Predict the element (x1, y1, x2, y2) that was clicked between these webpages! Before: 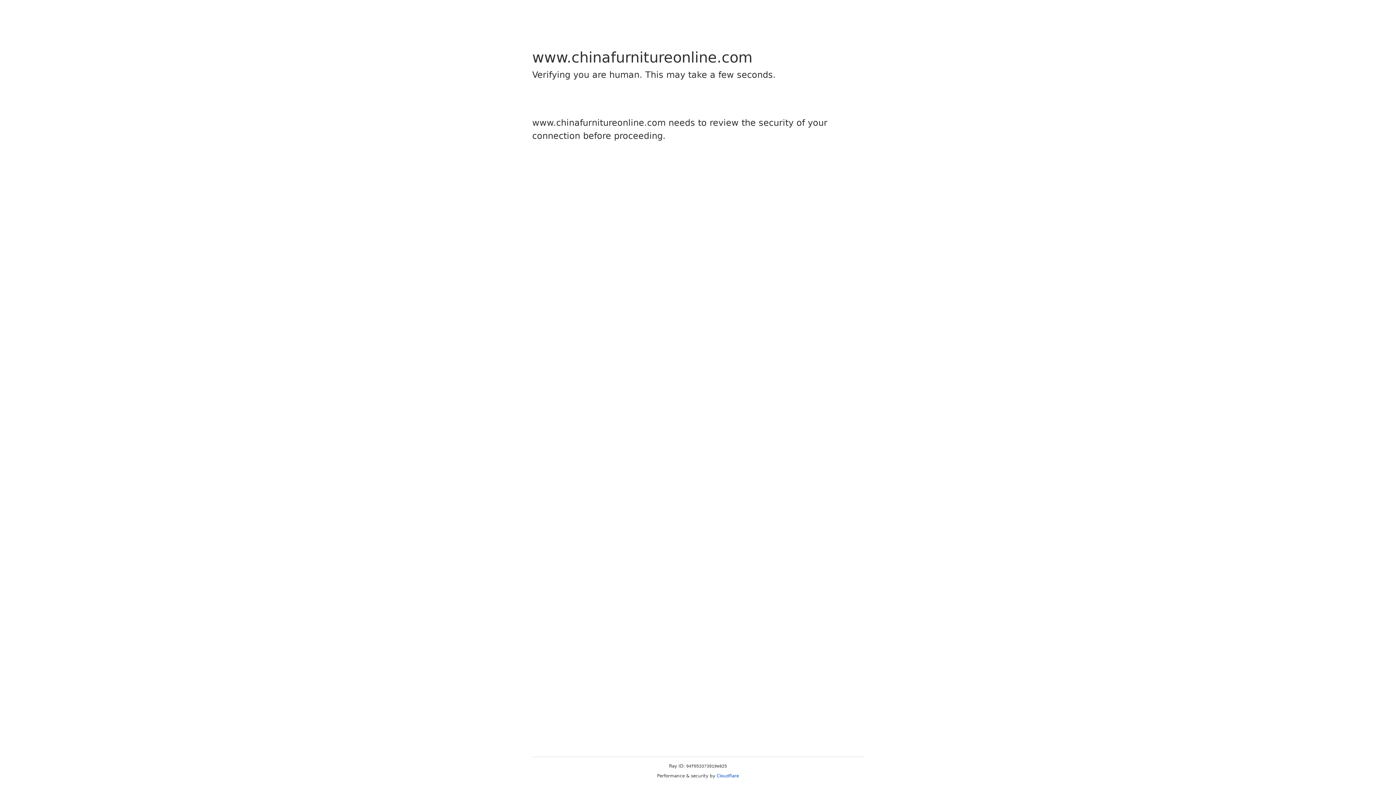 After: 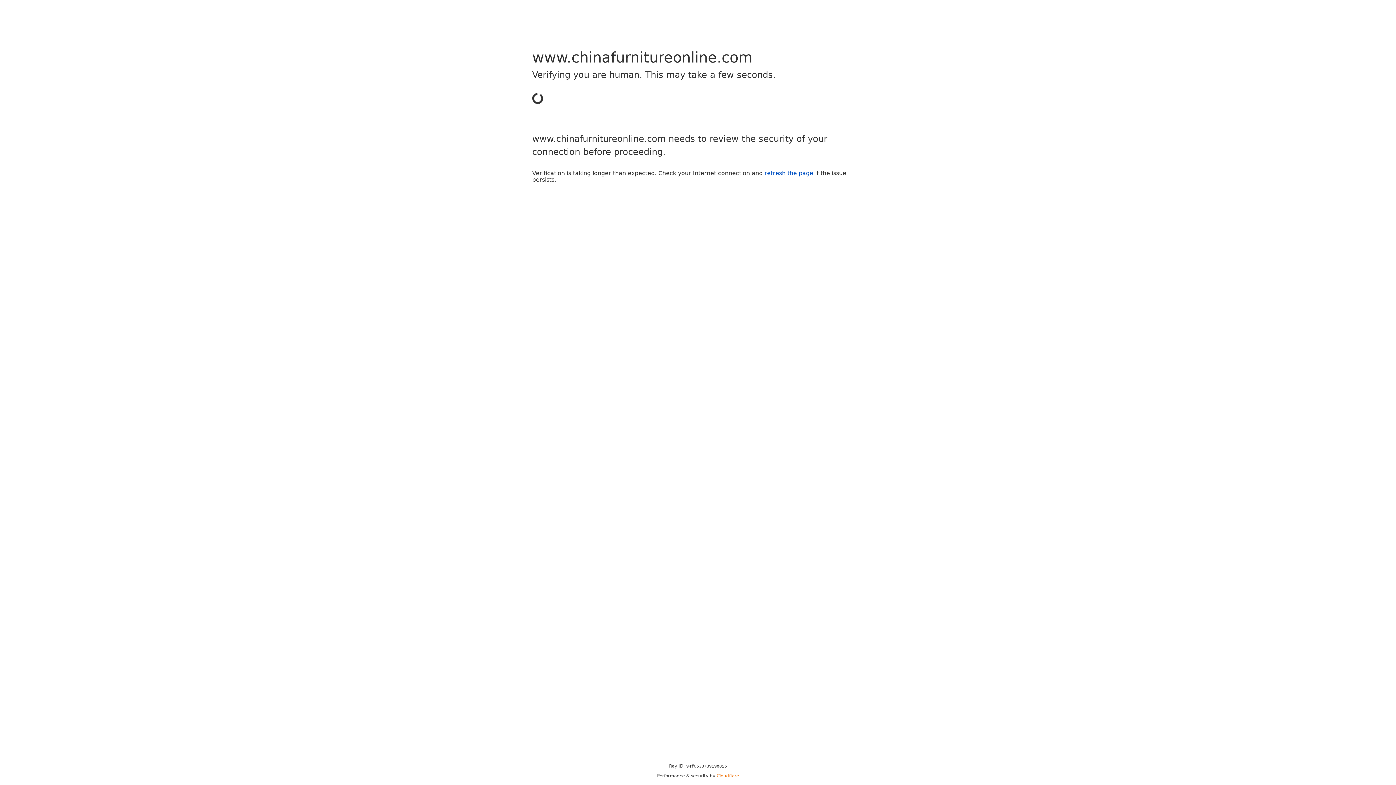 Action: bbox: (716, 773, 739, 778) label: Cloudflare